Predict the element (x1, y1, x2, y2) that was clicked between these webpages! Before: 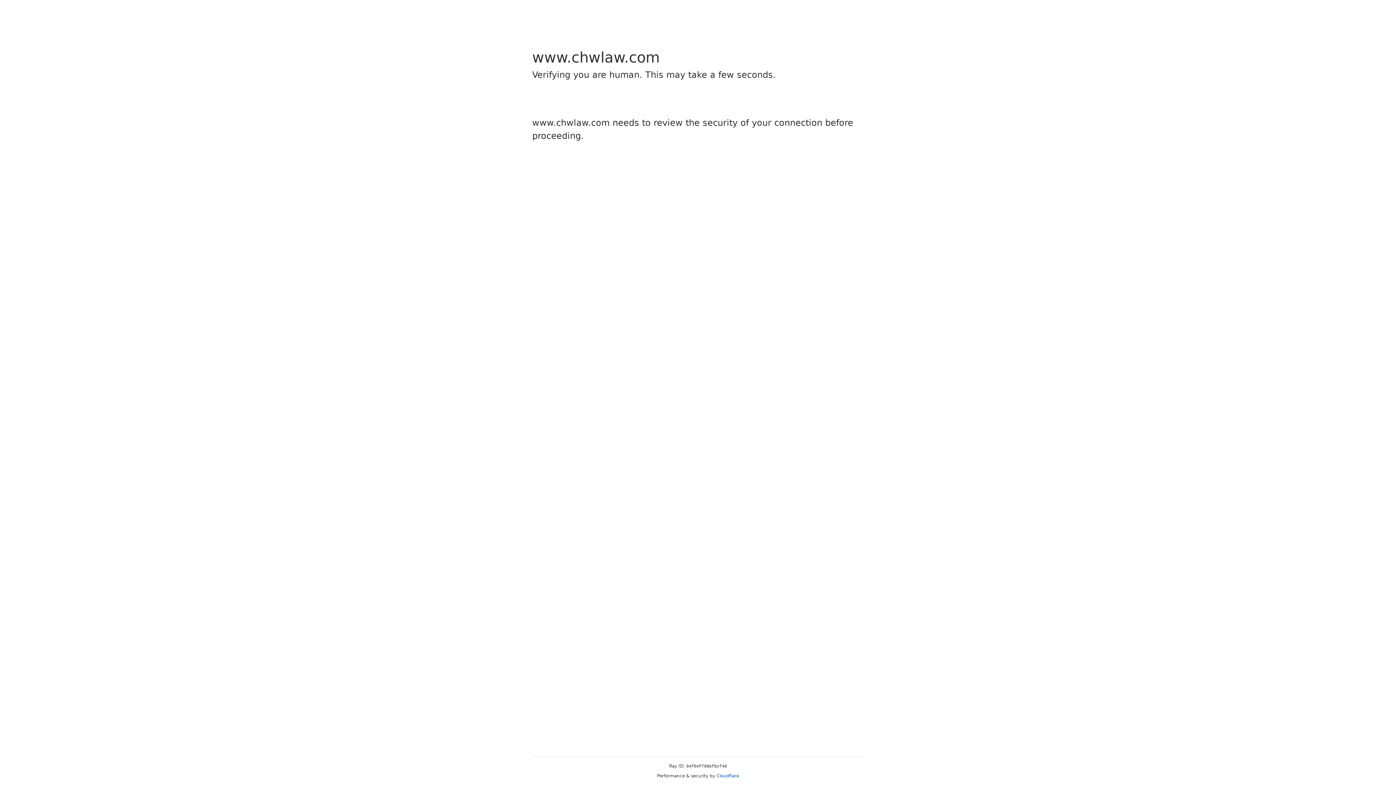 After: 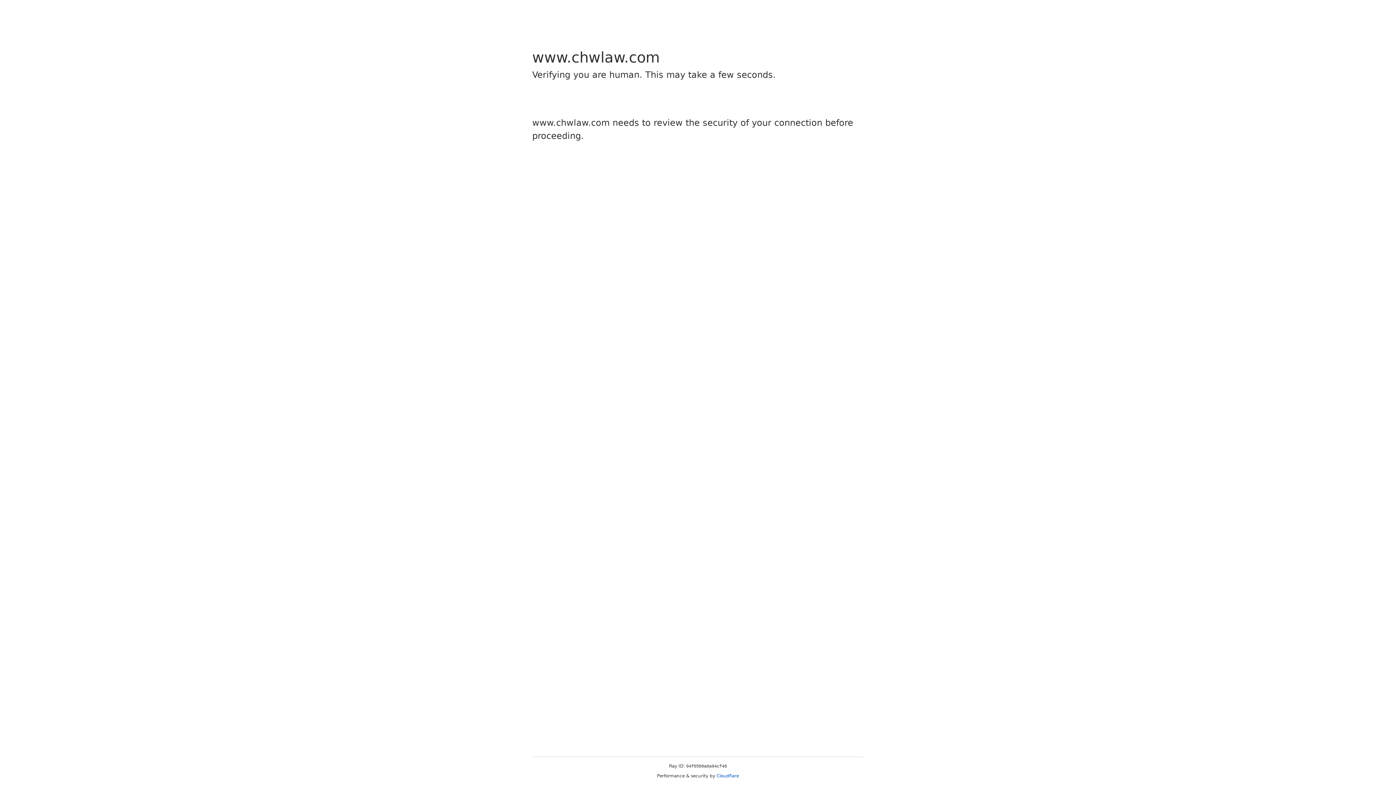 Action: bbox: (716, 773, 739, 778) label: Cloudflare